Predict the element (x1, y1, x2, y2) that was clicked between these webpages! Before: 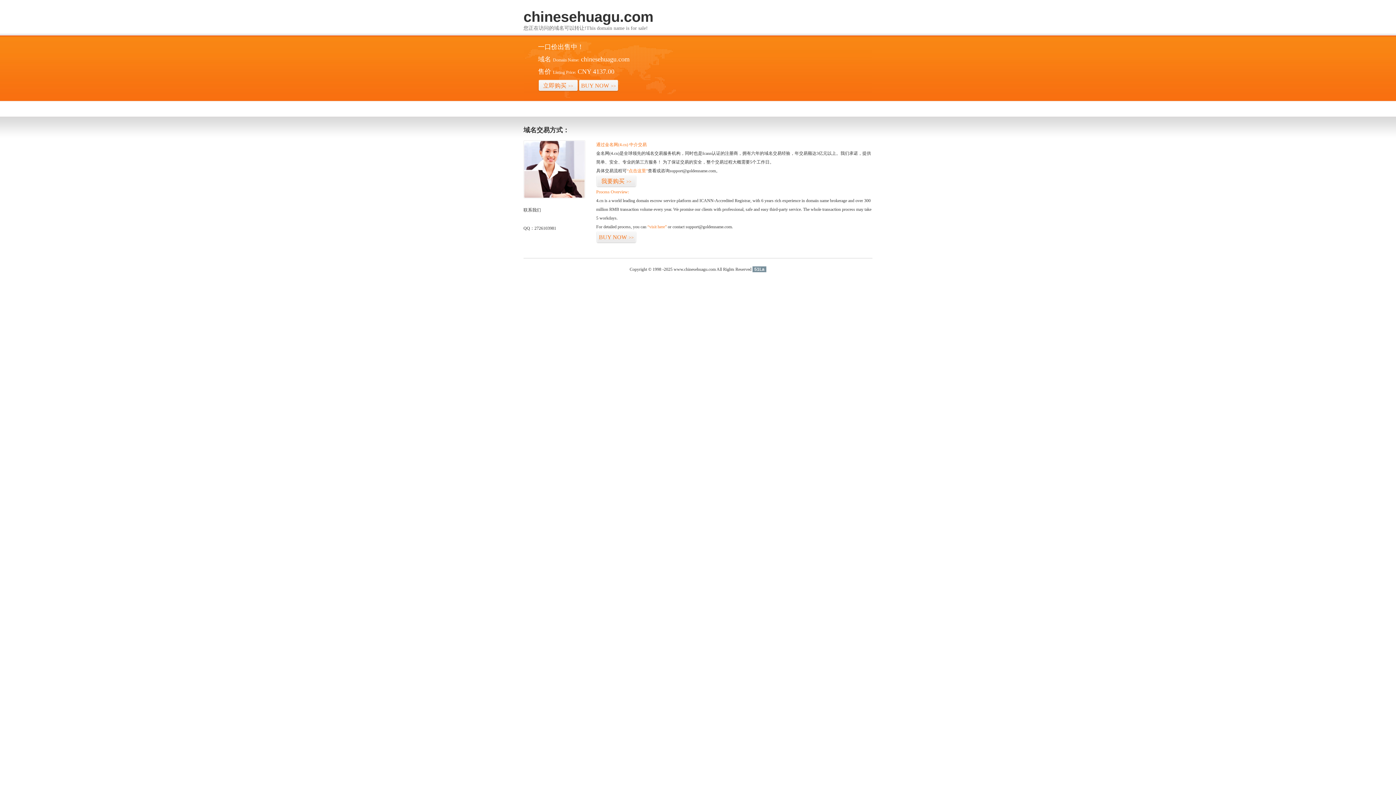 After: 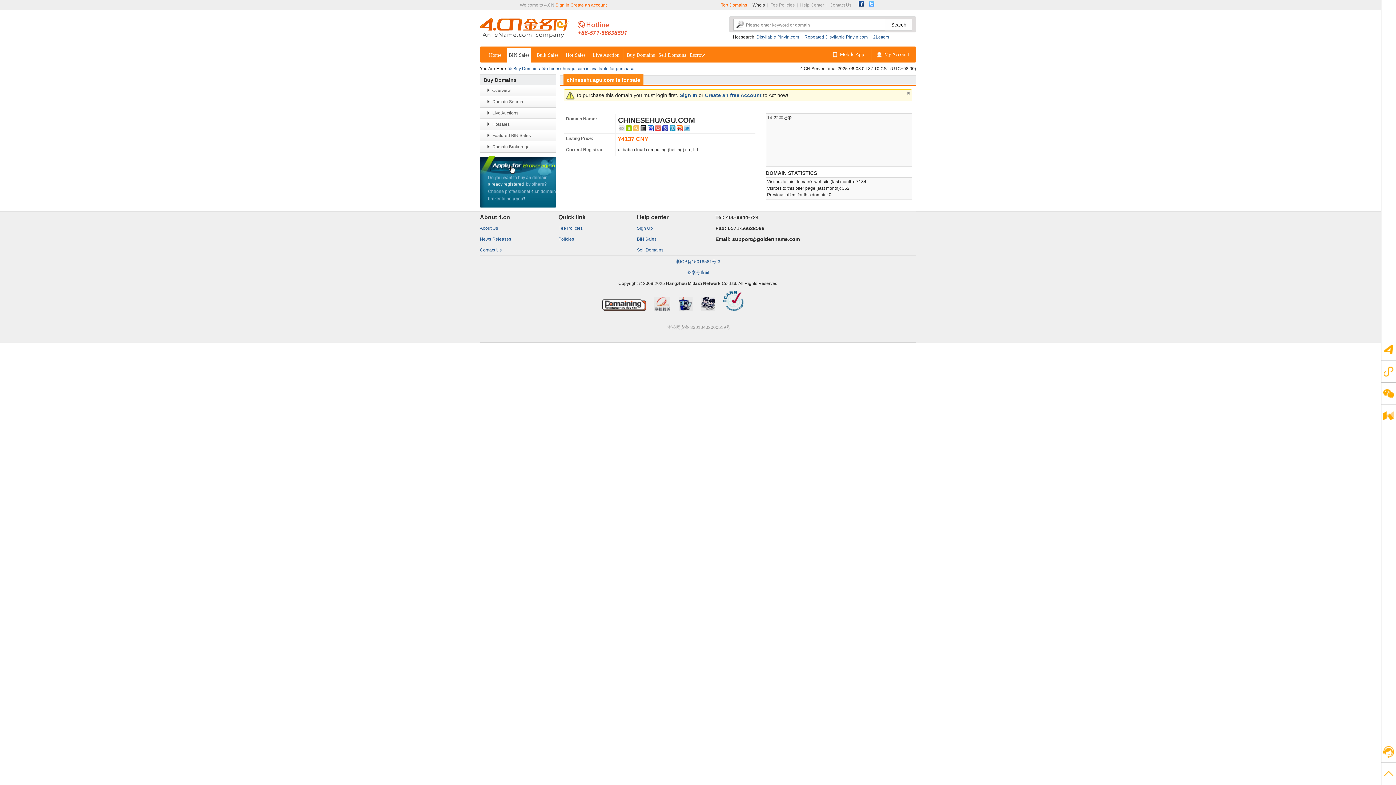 Action: bbox: (538, 79, 578, 92) label: 立即购买>>